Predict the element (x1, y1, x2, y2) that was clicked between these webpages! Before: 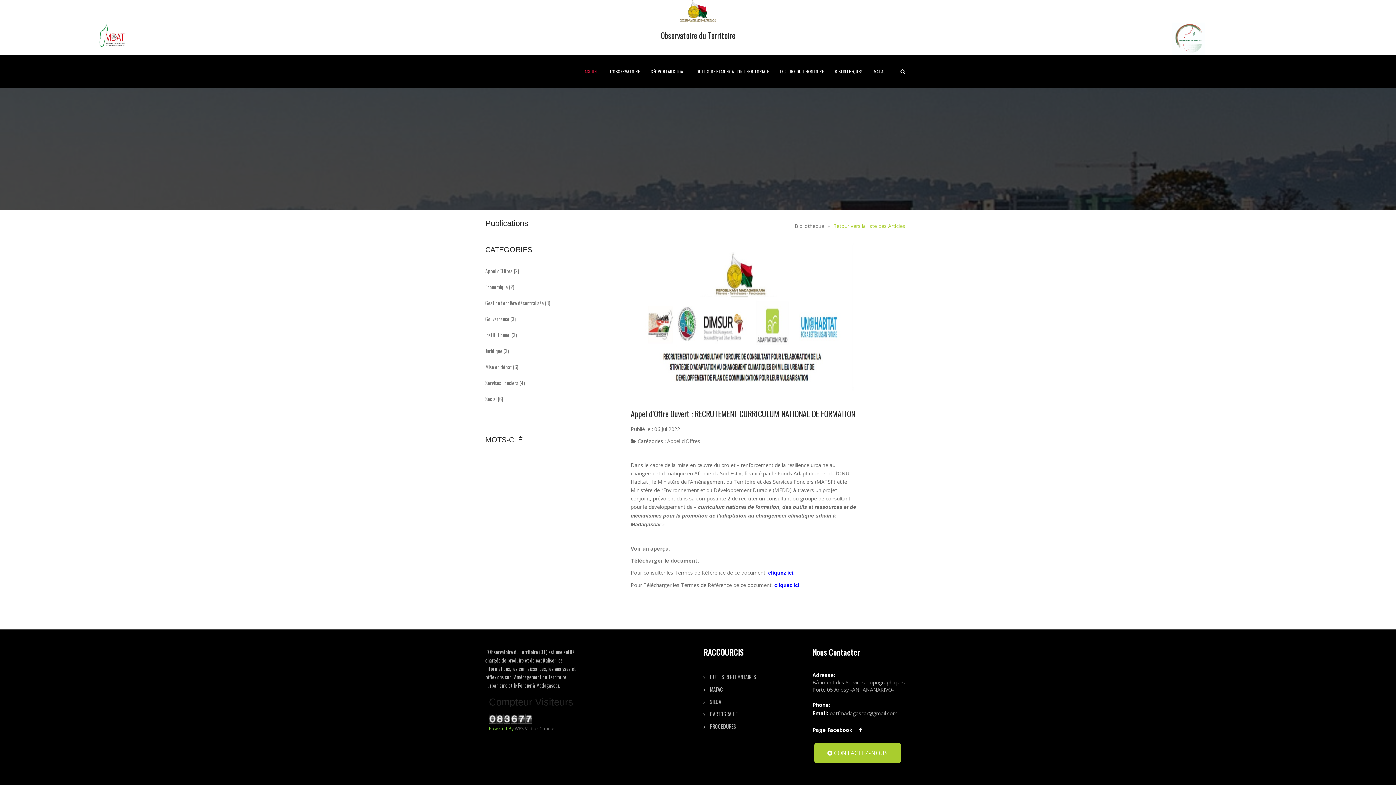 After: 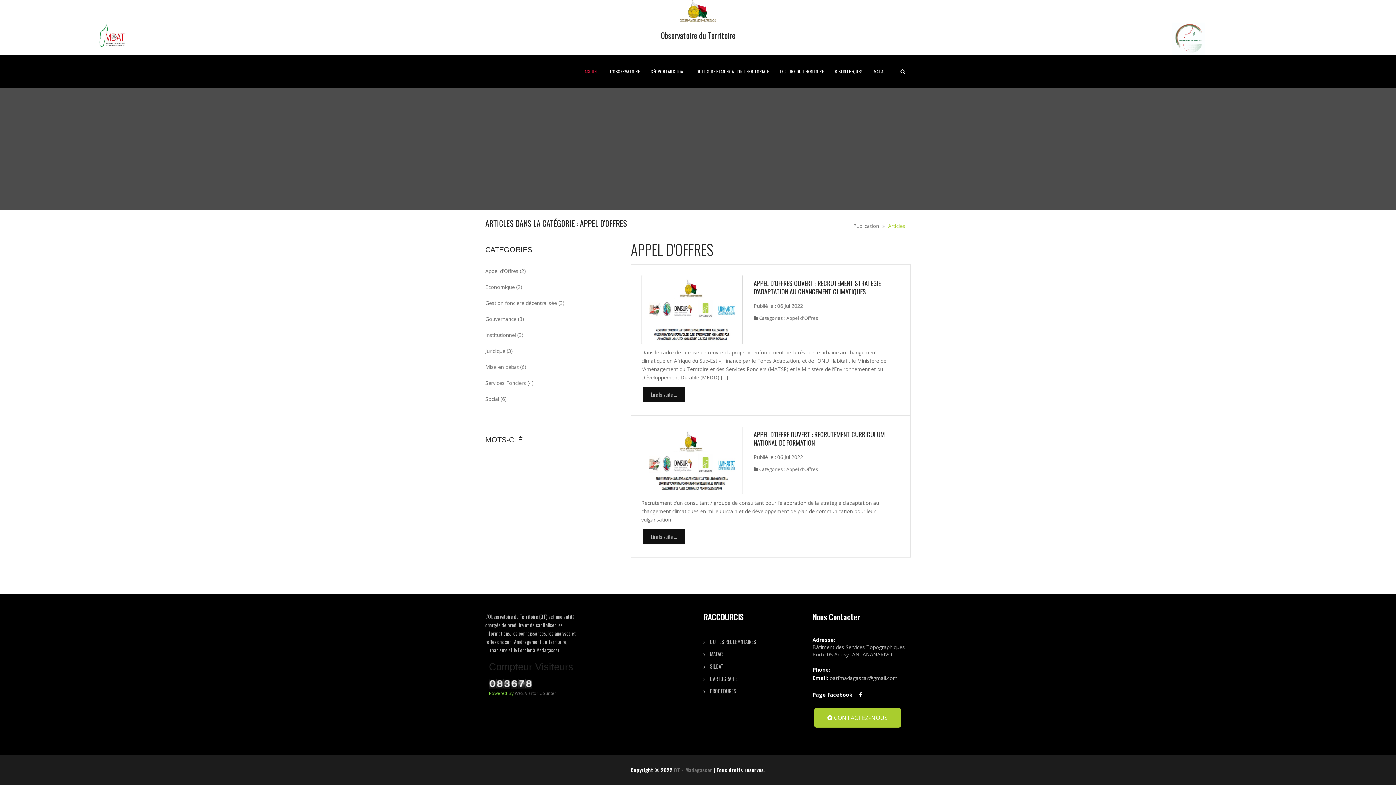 Action: bbox: (485, 263, 620, 278) label: Appel d'Offres (2)